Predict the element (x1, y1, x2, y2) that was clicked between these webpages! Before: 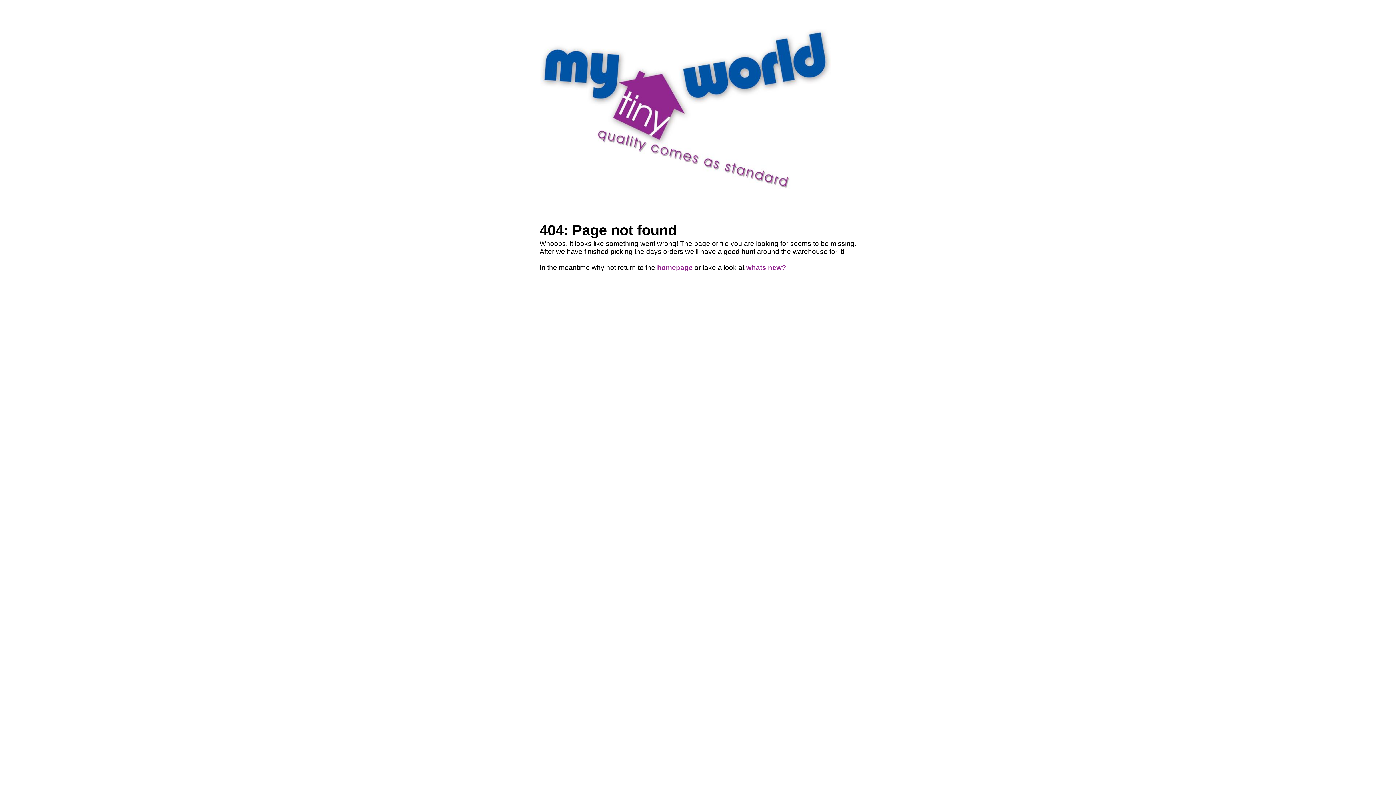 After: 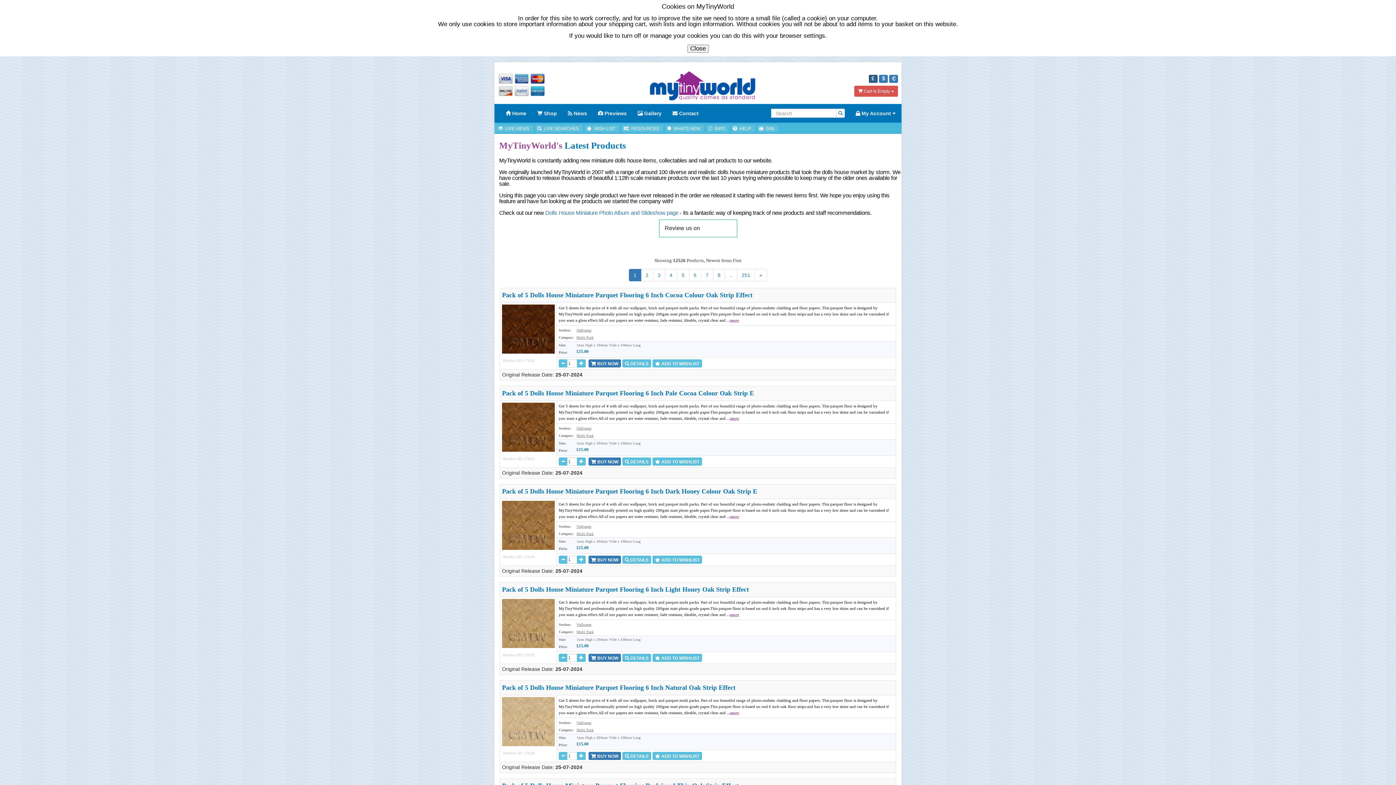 Action: label: whats new? bbox: (746, 264, 786, 271)